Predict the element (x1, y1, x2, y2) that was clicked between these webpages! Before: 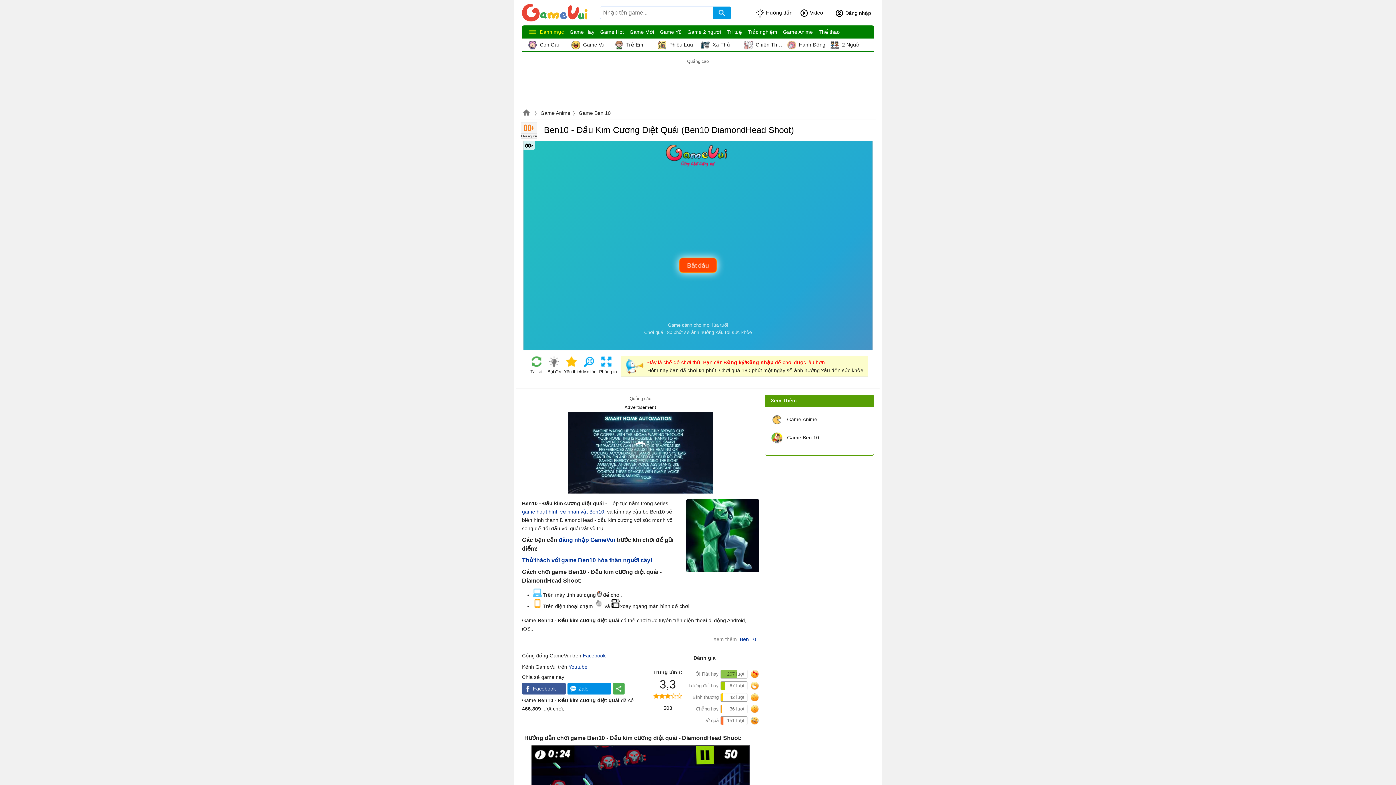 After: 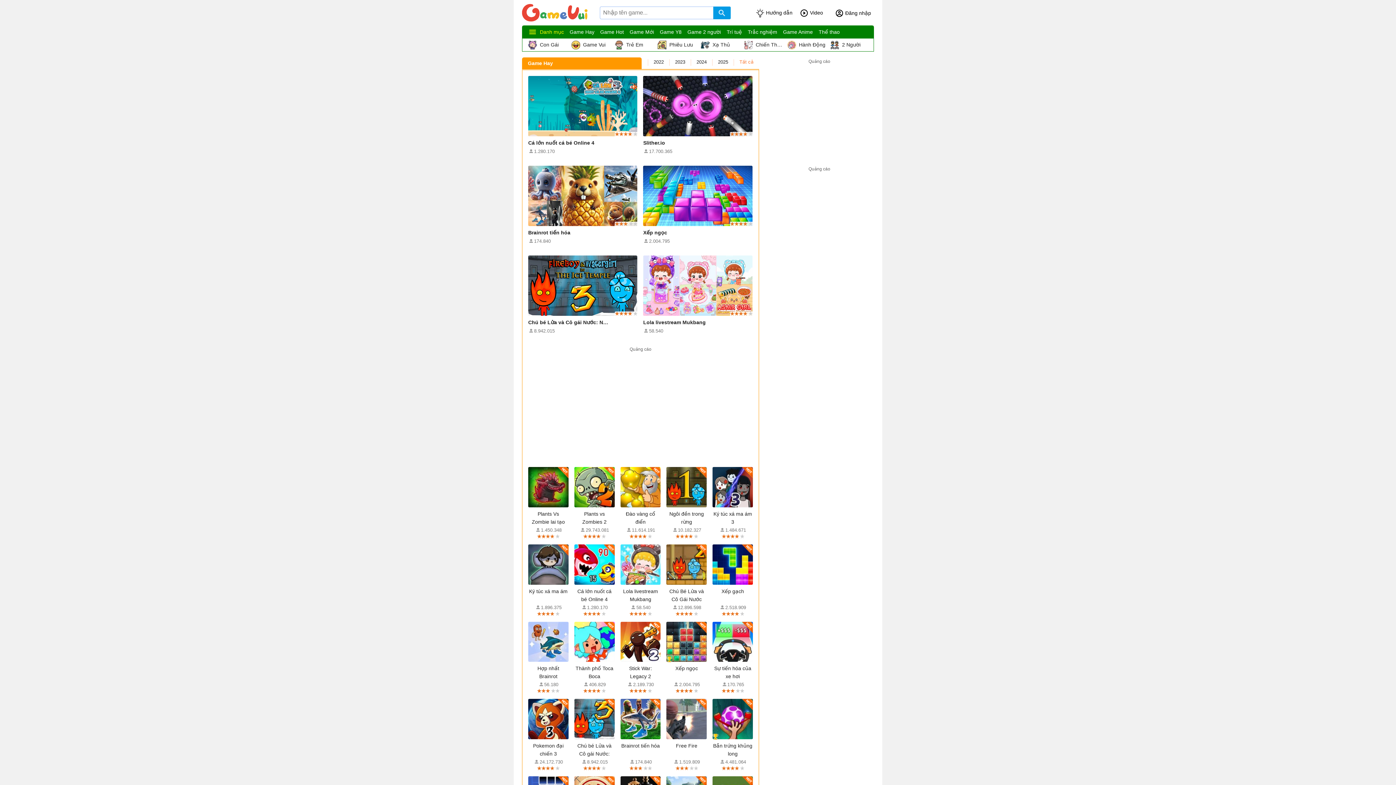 Action: label: Game Hay bbox: (569, 25, 600, 38)